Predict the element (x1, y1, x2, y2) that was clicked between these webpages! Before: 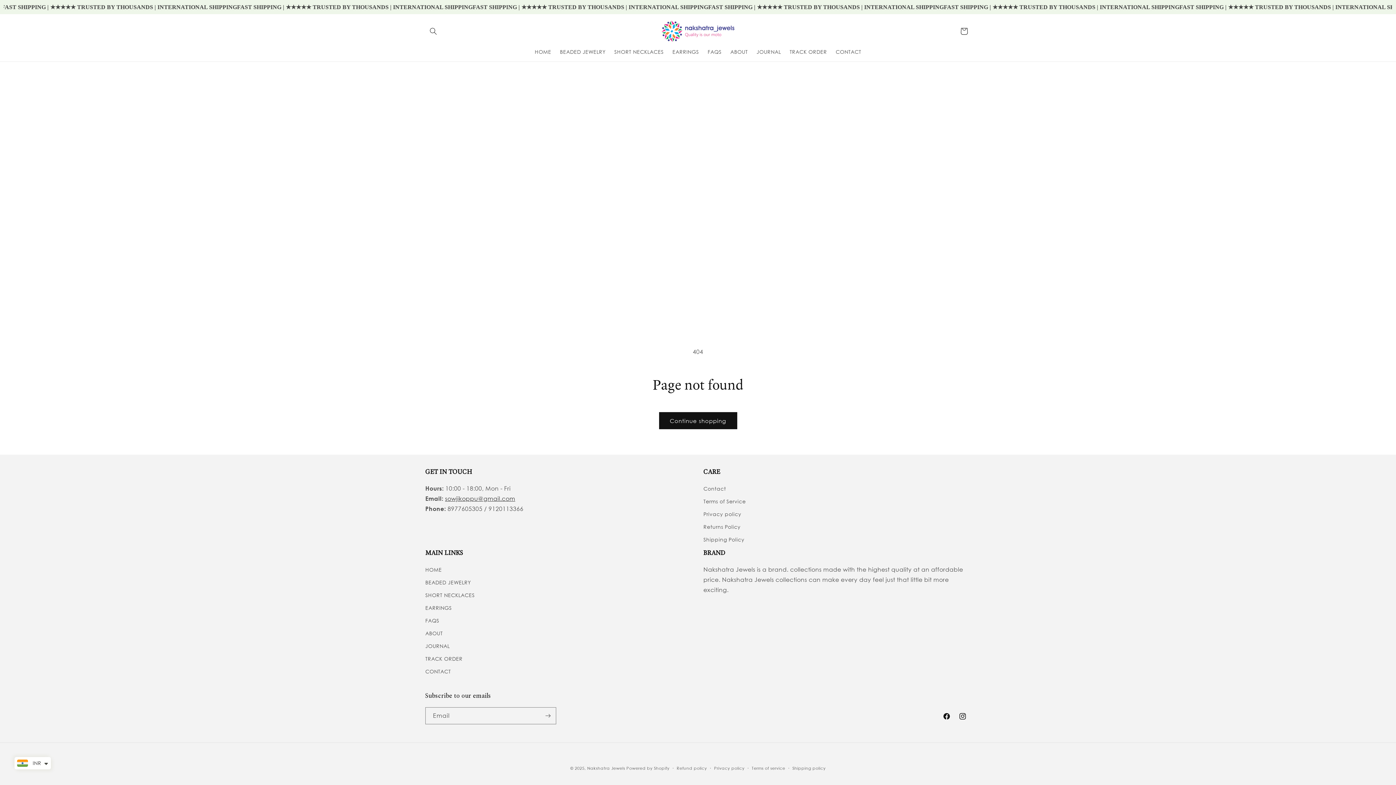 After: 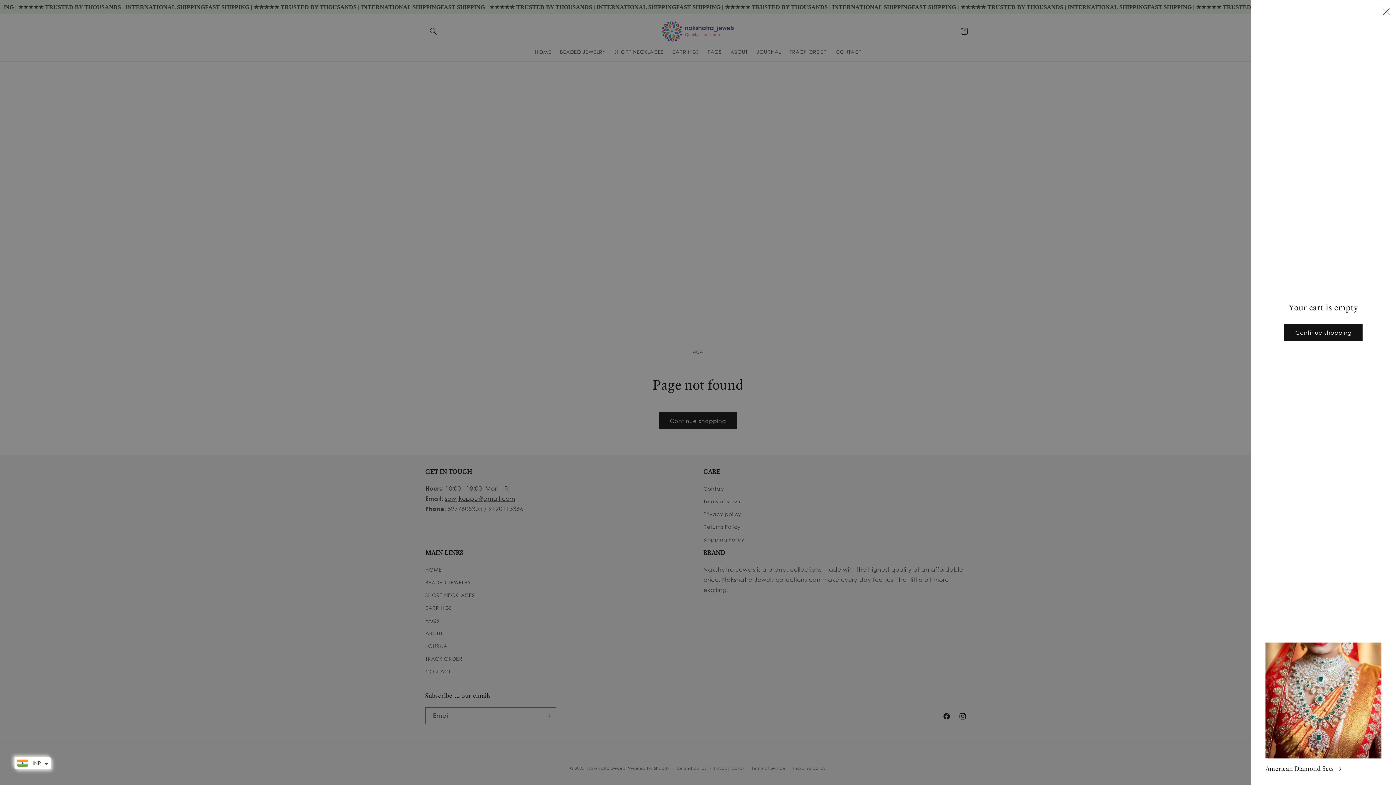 Action: bbox: (956, 23, 972, 39) label: Cart